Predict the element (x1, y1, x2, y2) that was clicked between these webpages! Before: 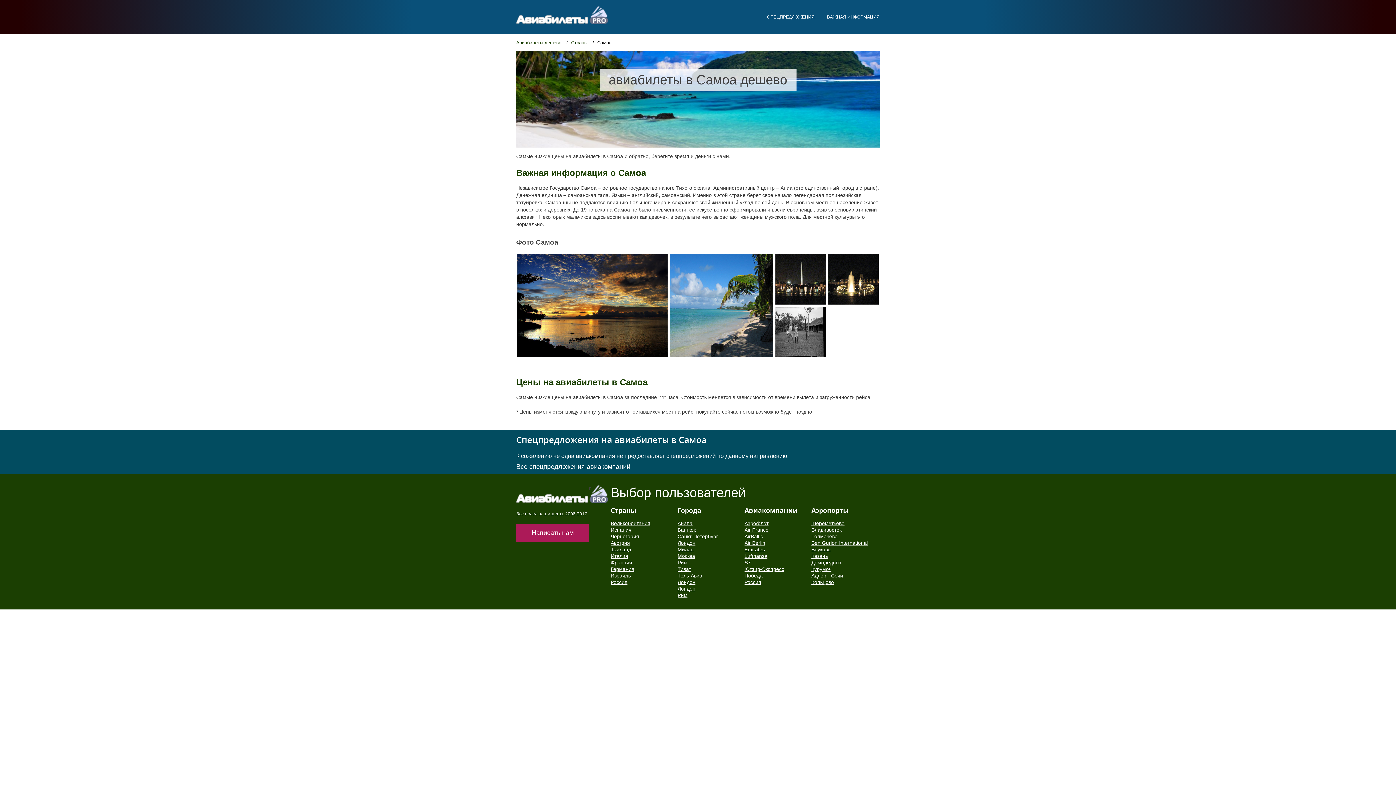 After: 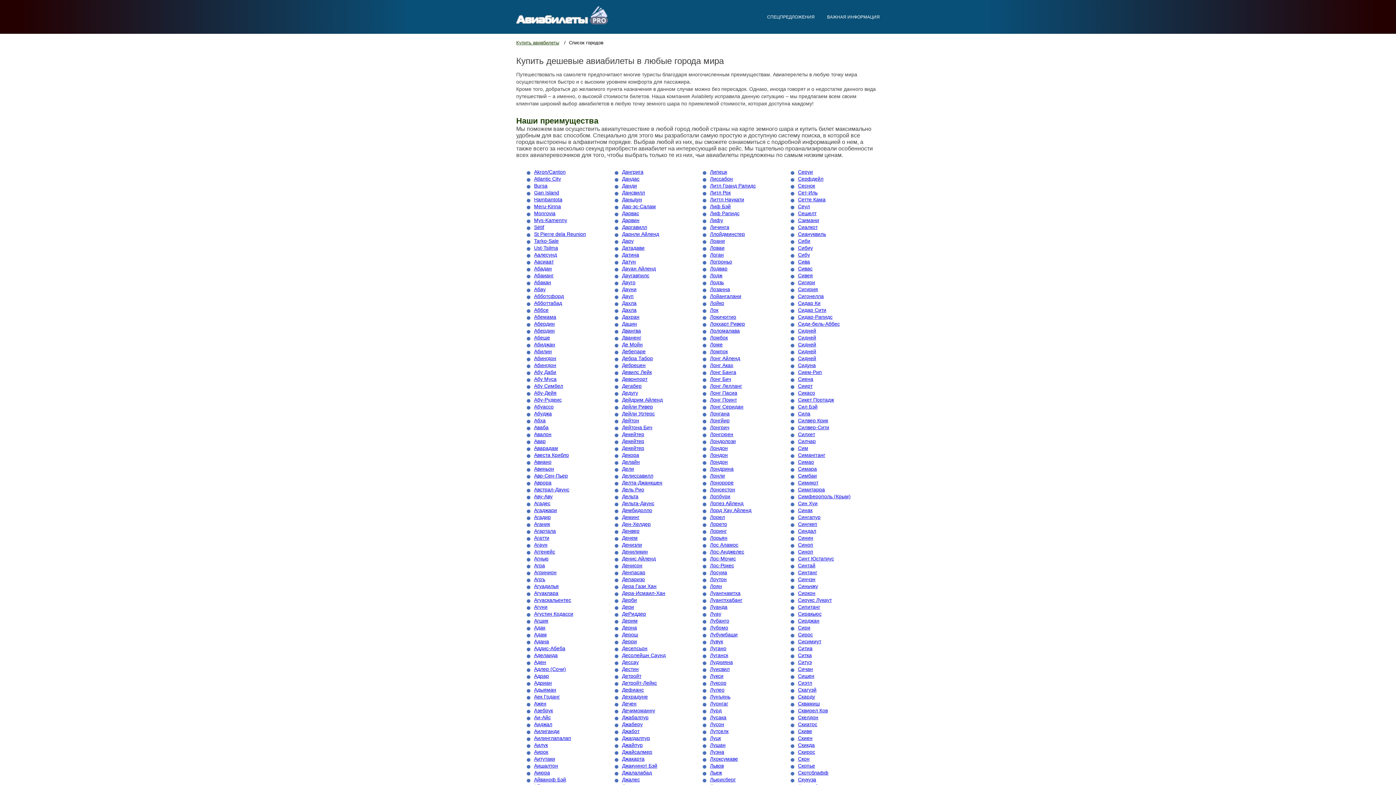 Action: bbox: (677, 500, 743, 520) label: Города